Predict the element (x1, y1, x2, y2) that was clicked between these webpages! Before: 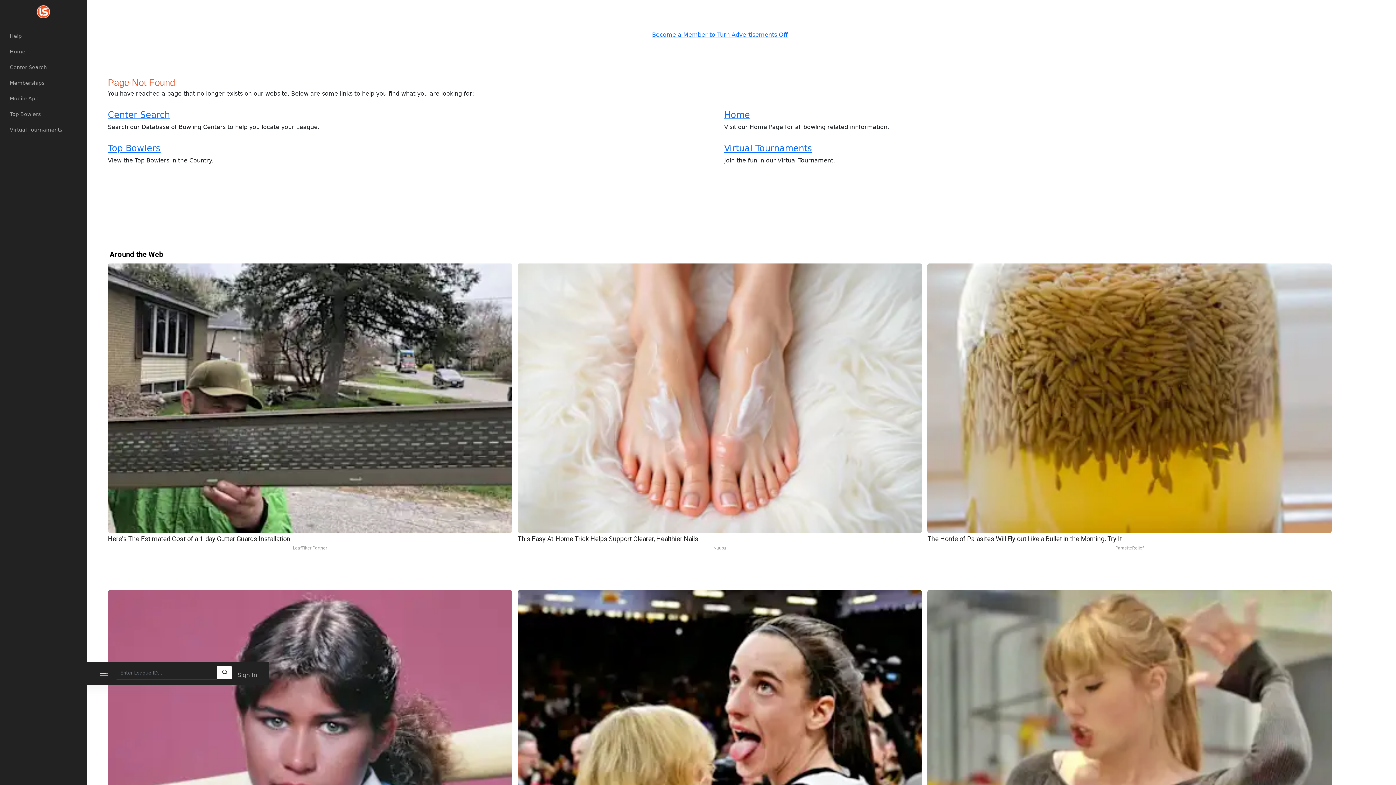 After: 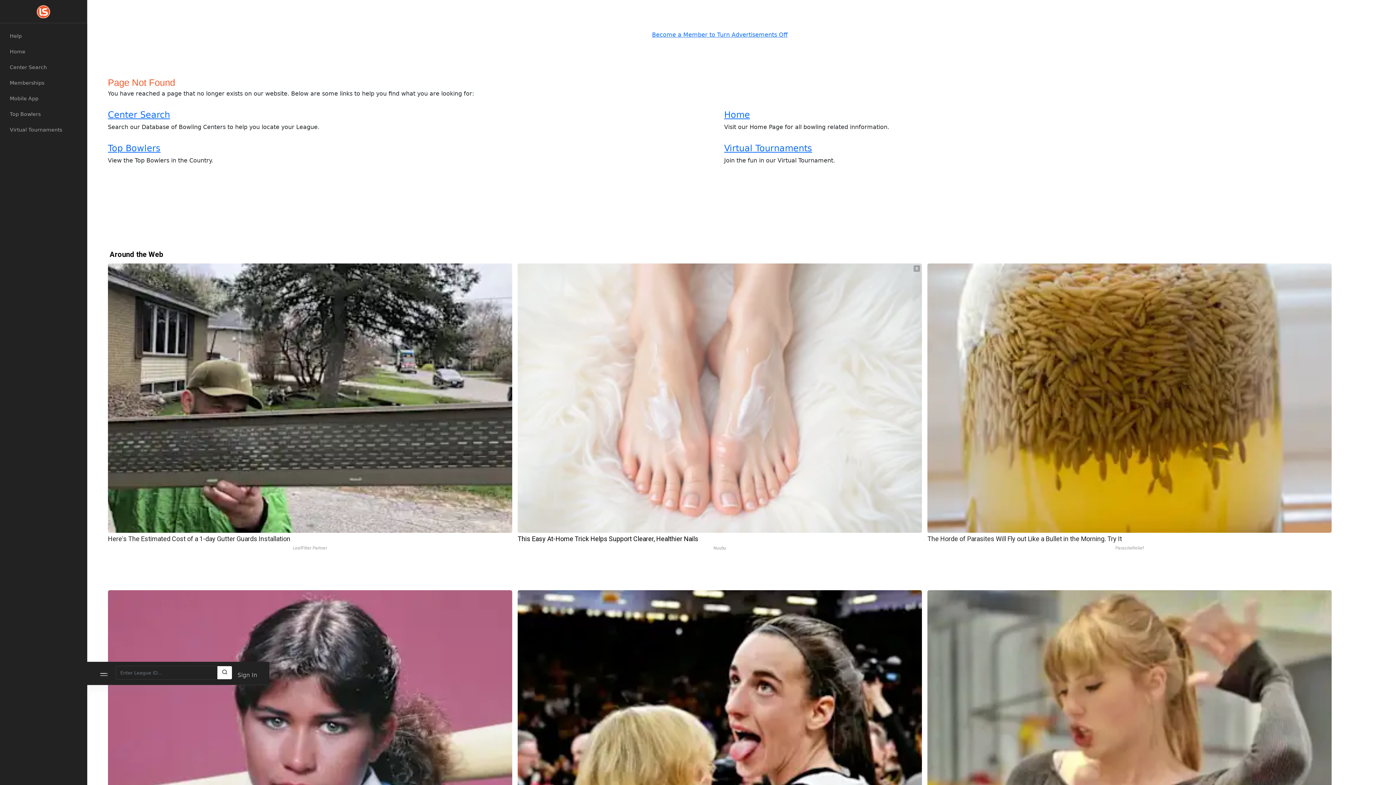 Action: label: This Easy At-Home Trick Helps Support Clearer, Healthier Nails
Nuubu bbox: (517, 263, 922, 552)